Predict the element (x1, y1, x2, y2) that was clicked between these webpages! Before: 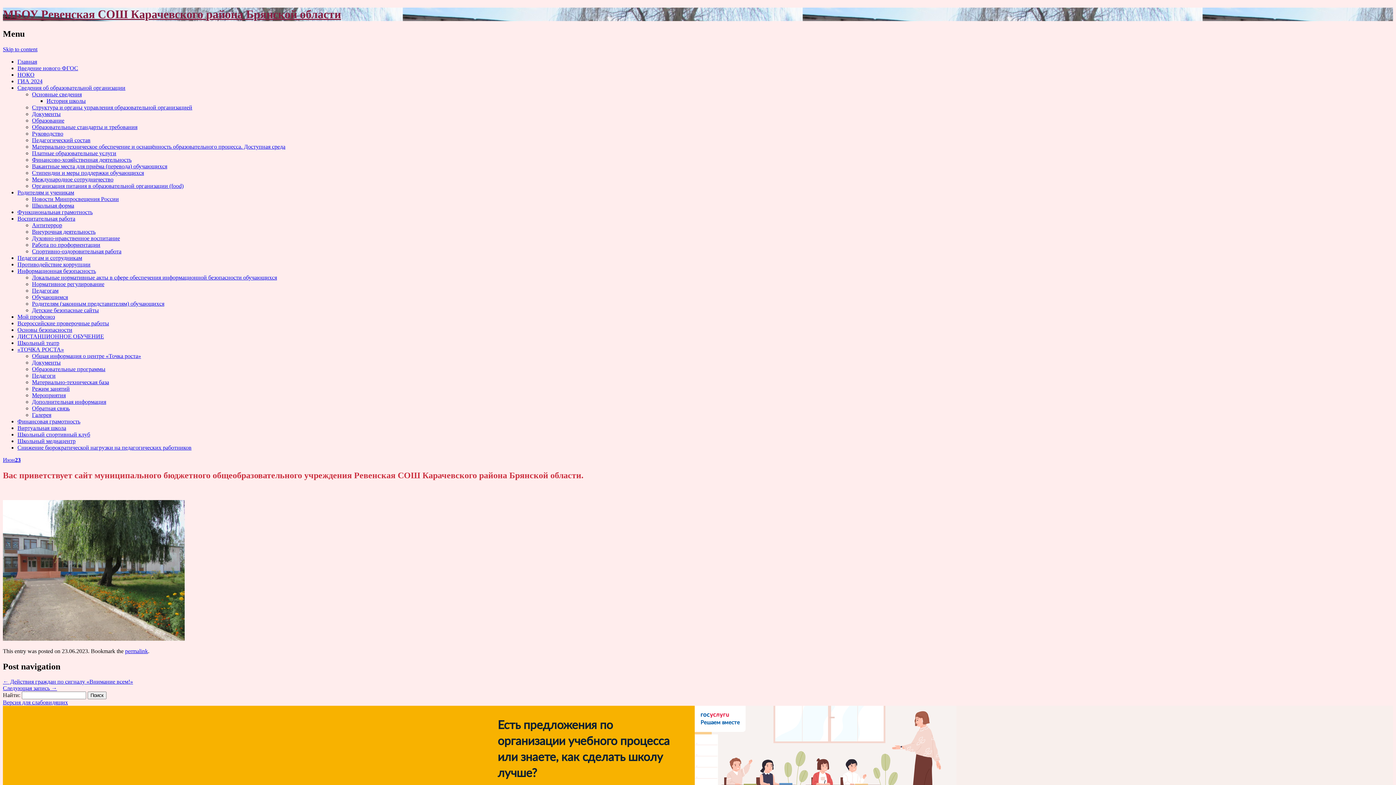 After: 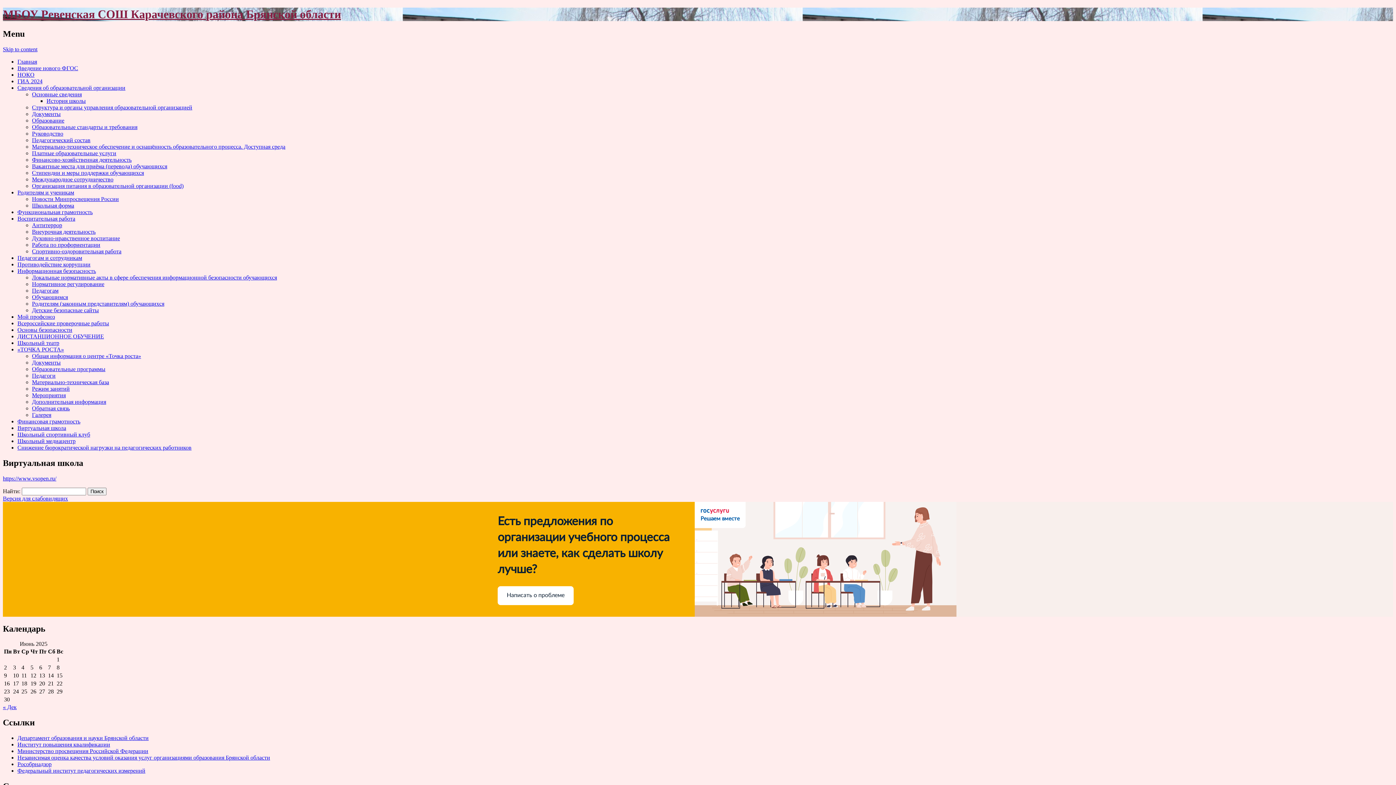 Action: bbox: (17, 425, 66, 431) label: Виртуальная школа